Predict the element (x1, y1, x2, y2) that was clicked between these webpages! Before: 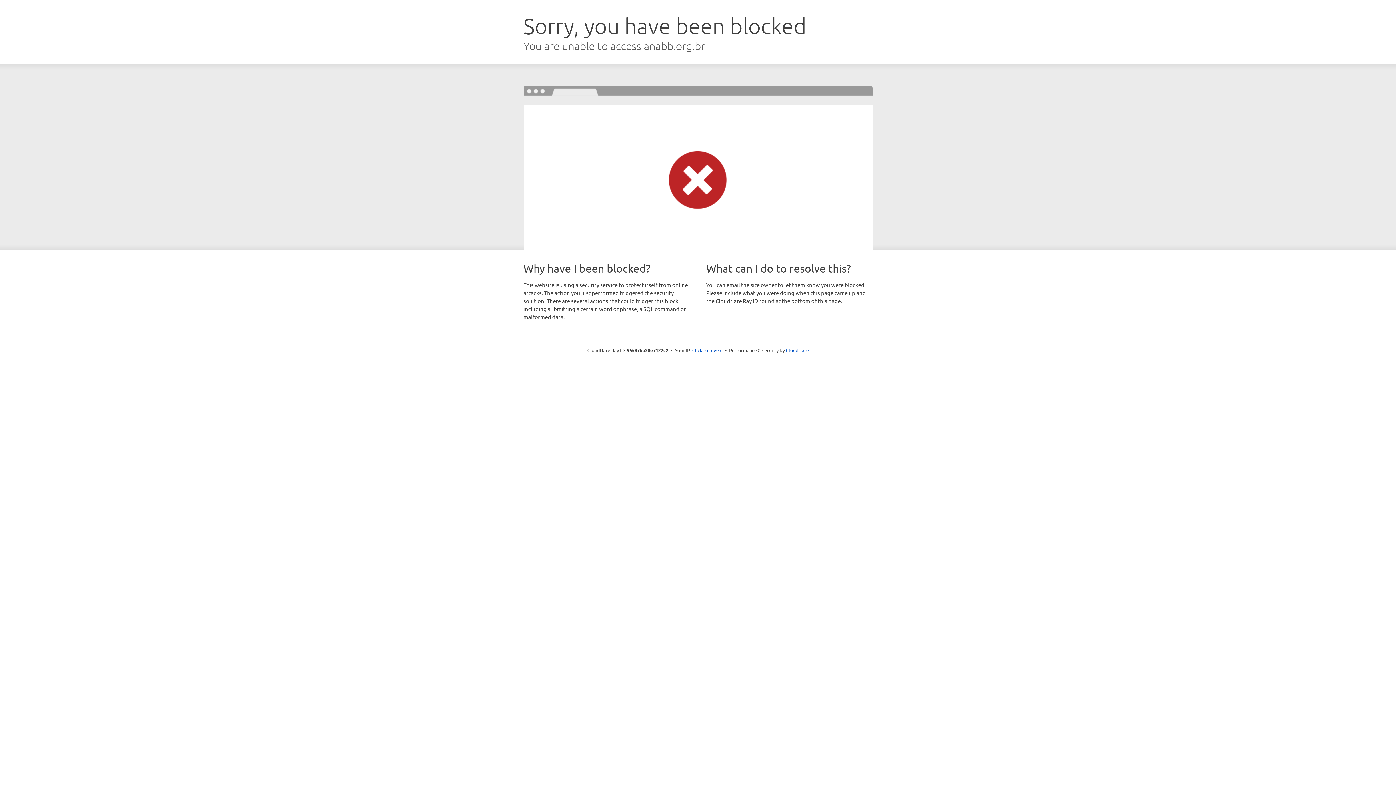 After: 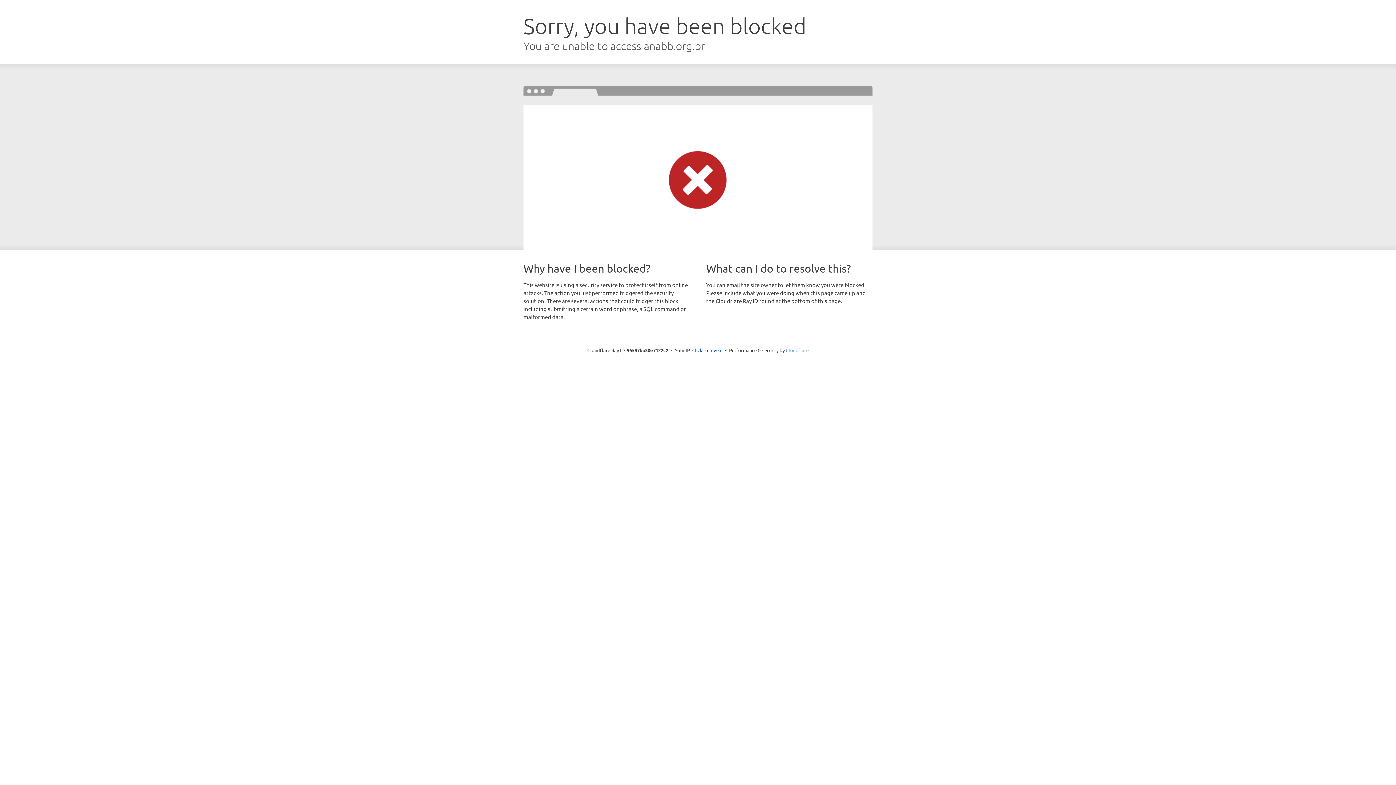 Action: label: Cloudflare bbox: (786, 347, 808, 353)